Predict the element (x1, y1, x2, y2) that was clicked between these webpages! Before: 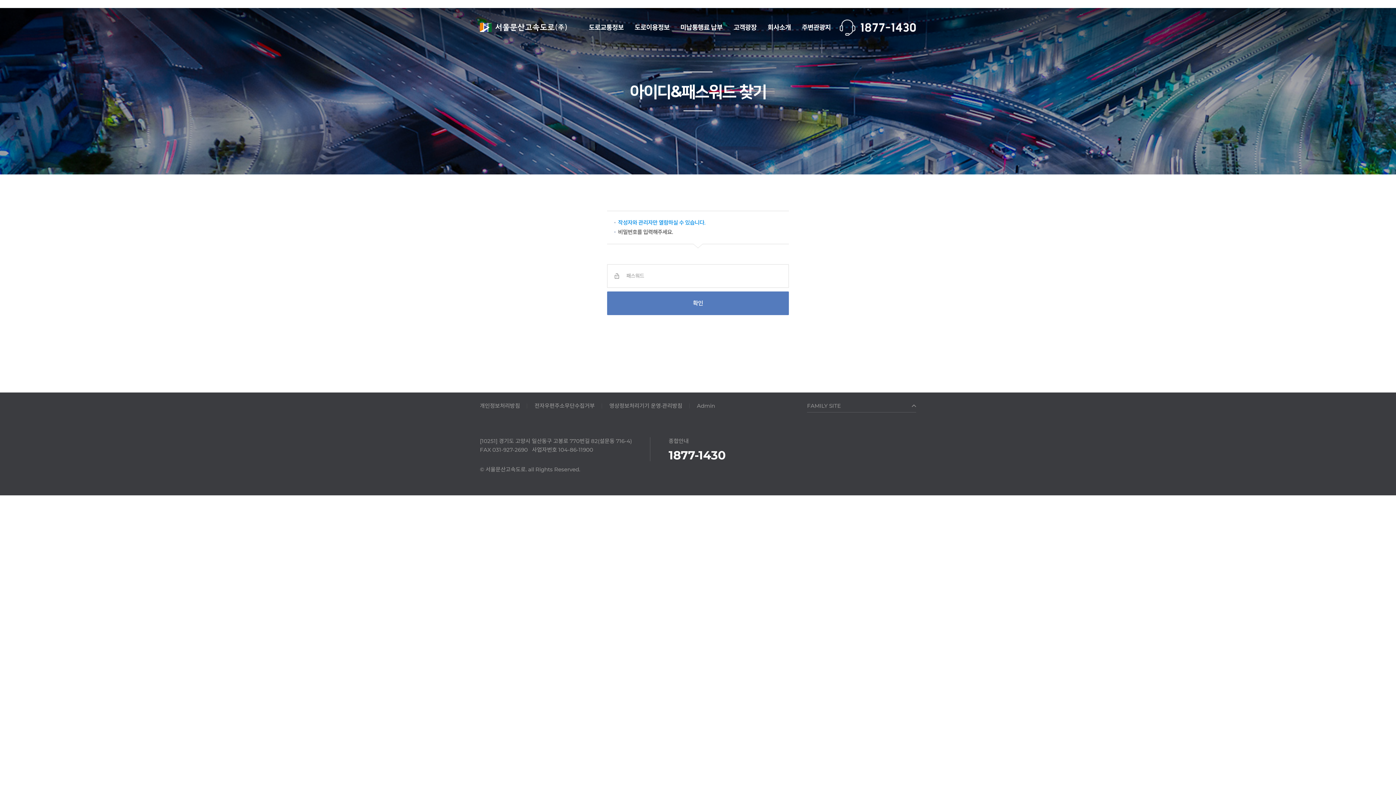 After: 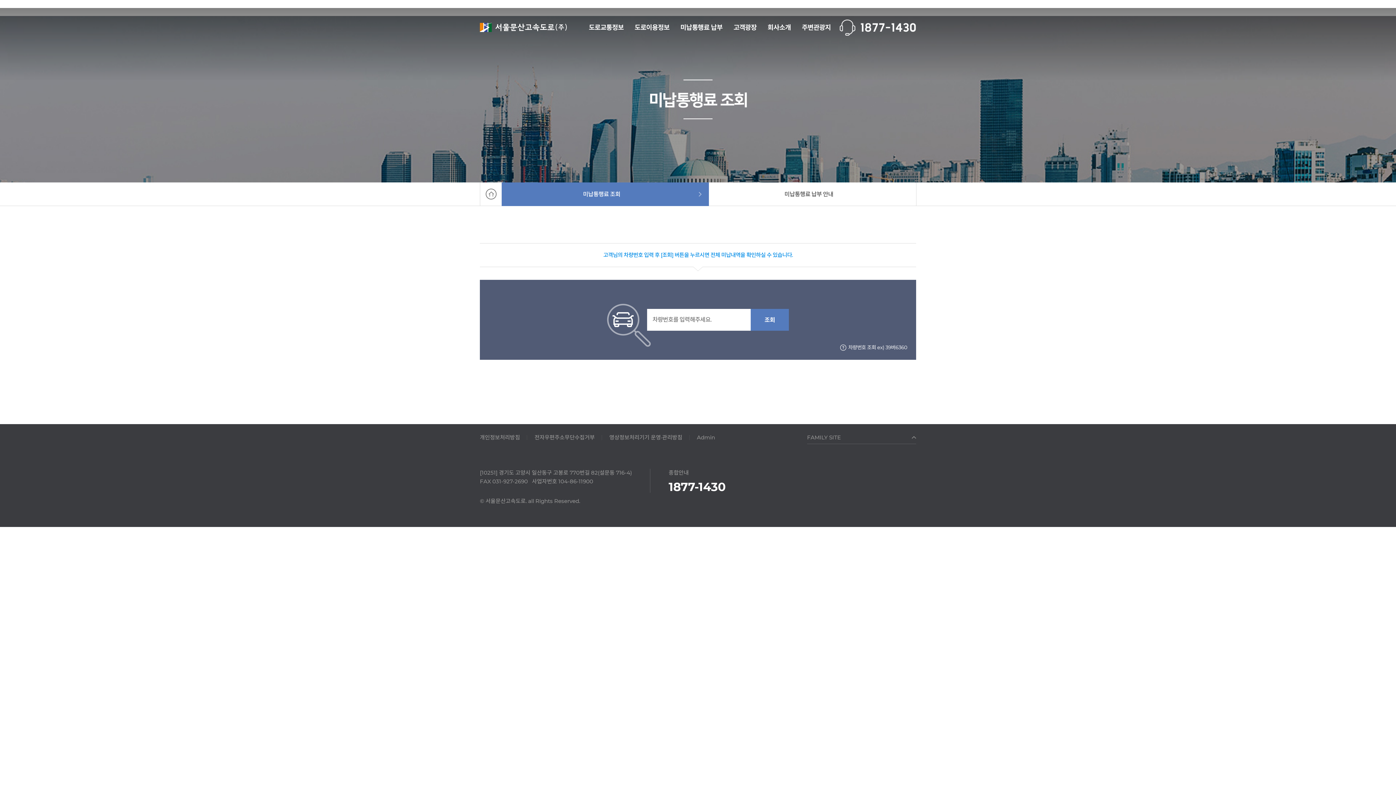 Action: bbox: (675, 8, 728, 47) label: 미납통행료 납부